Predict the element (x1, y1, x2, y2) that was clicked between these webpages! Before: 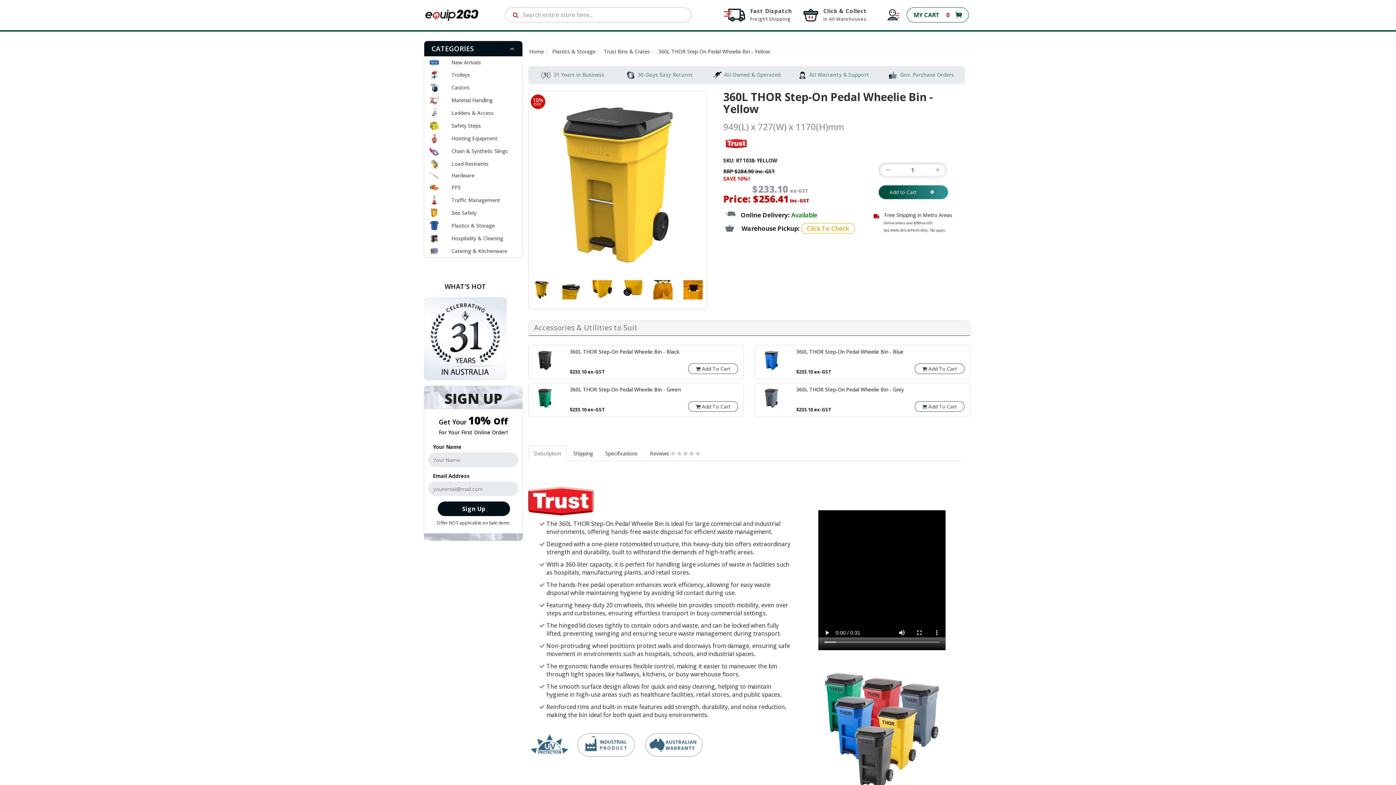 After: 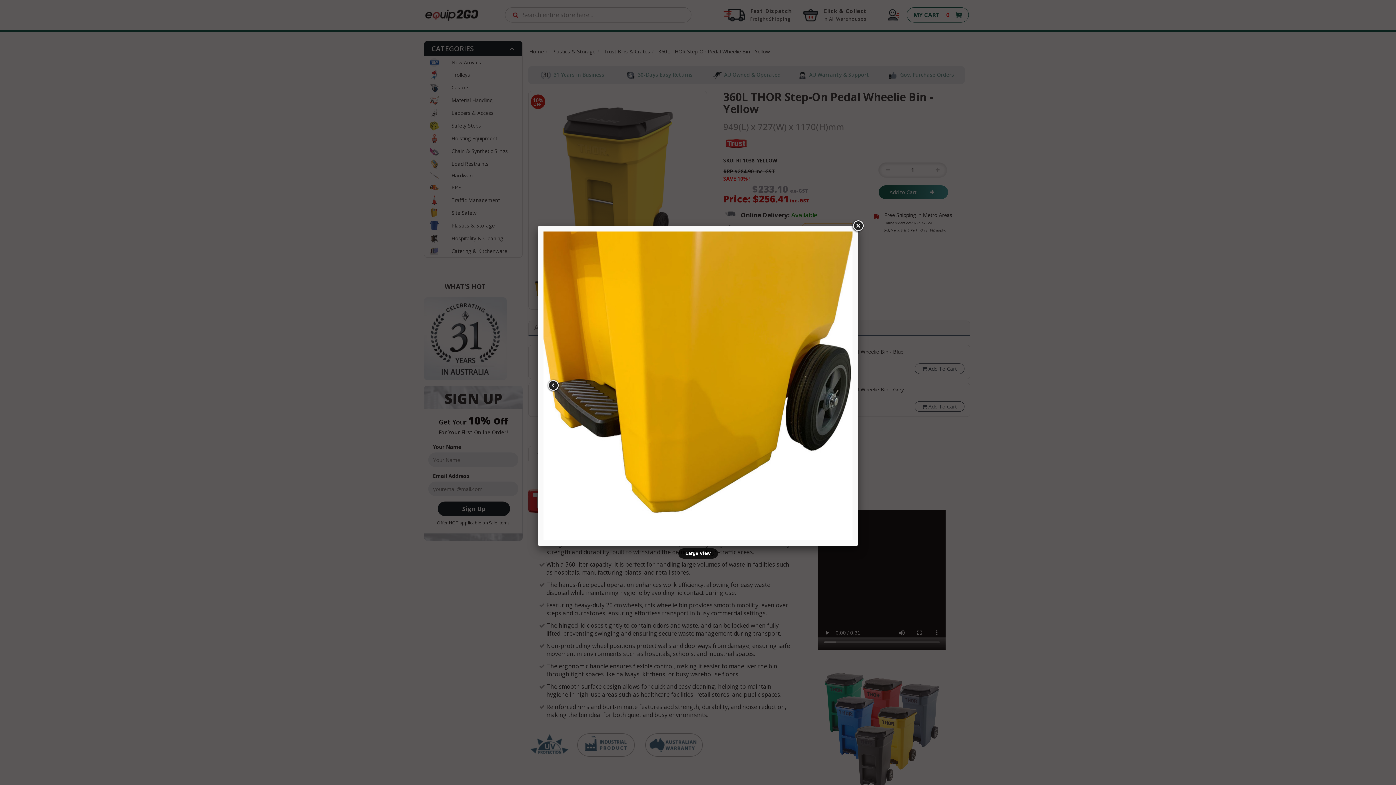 Action: bbox: (592, 280, 612, 299)